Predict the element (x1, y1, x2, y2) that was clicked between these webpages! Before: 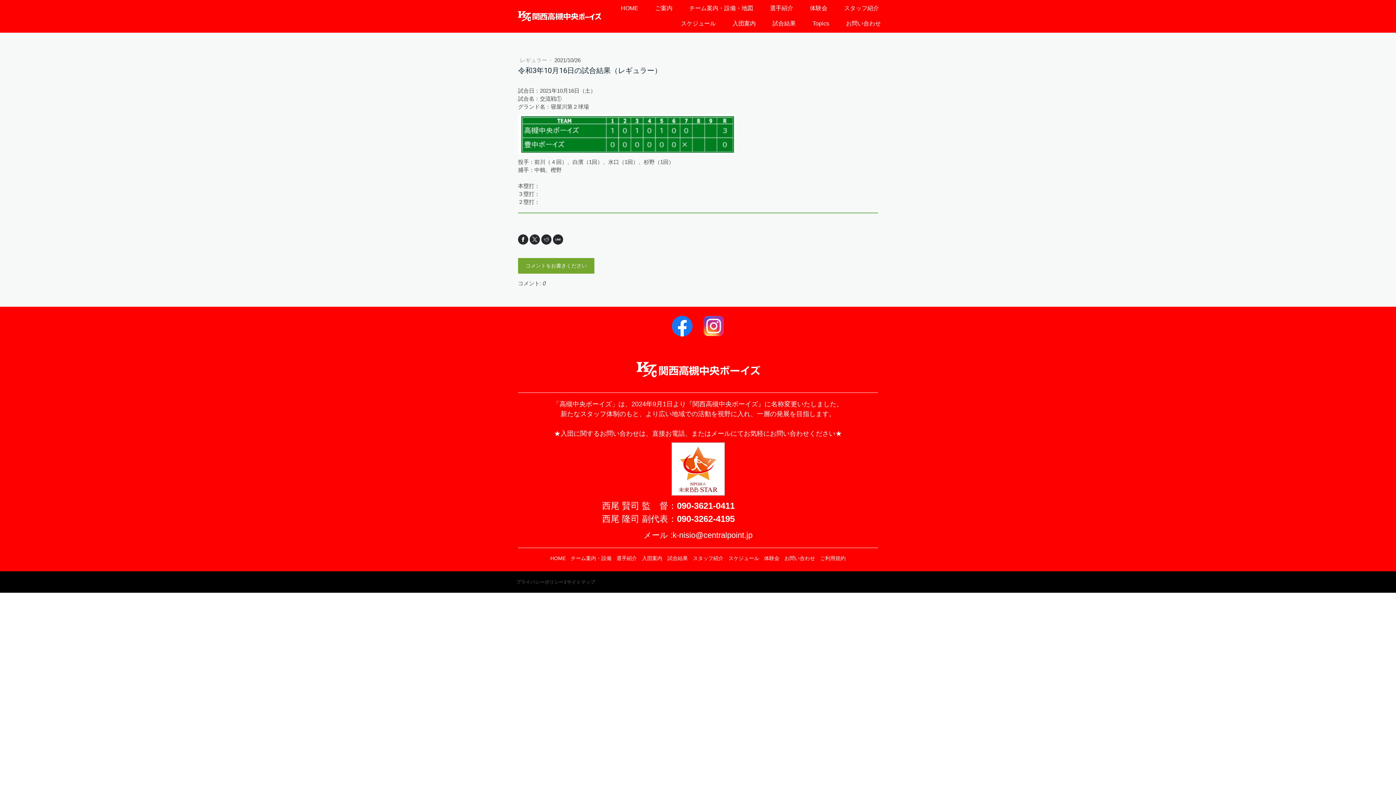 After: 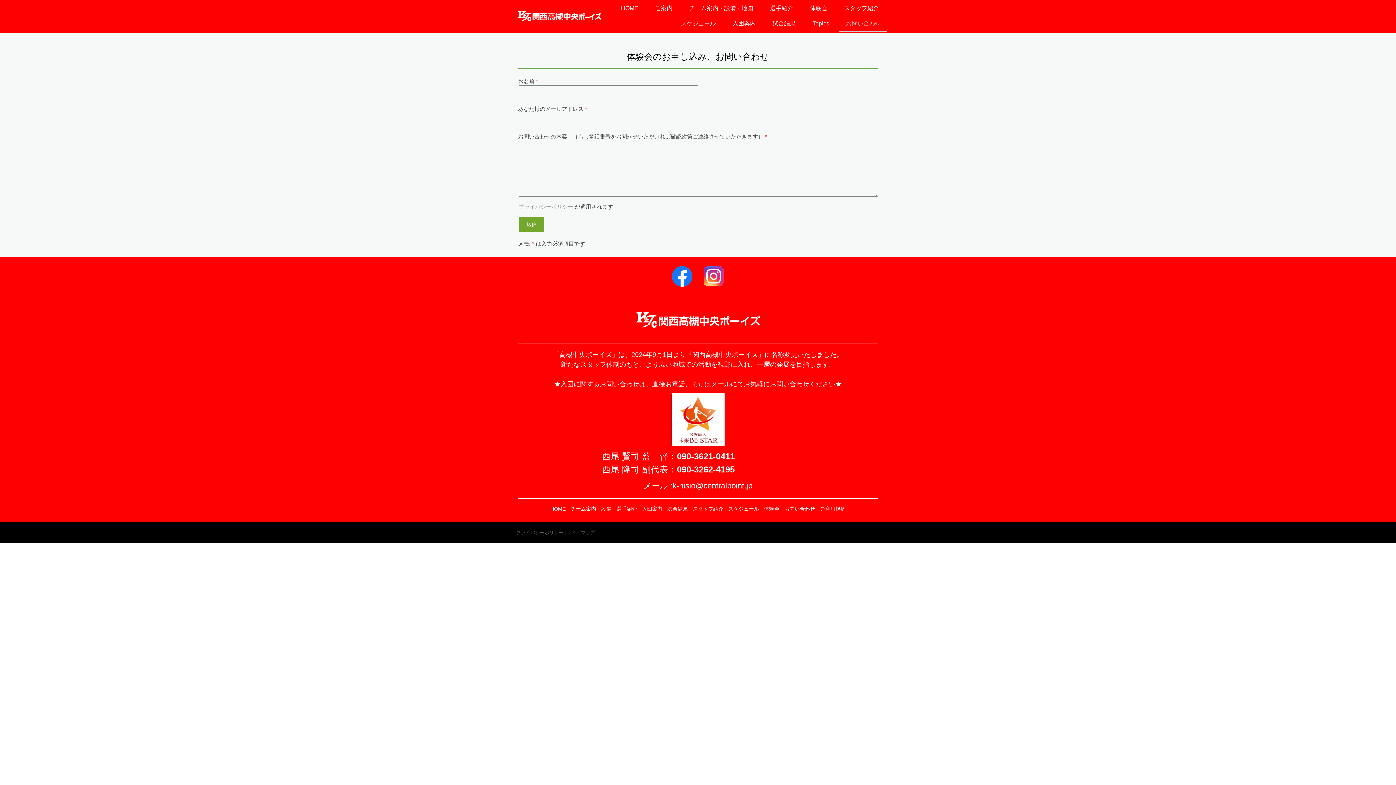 Action: label: お問い合わせ bbox: (784, 555, 815, 561)